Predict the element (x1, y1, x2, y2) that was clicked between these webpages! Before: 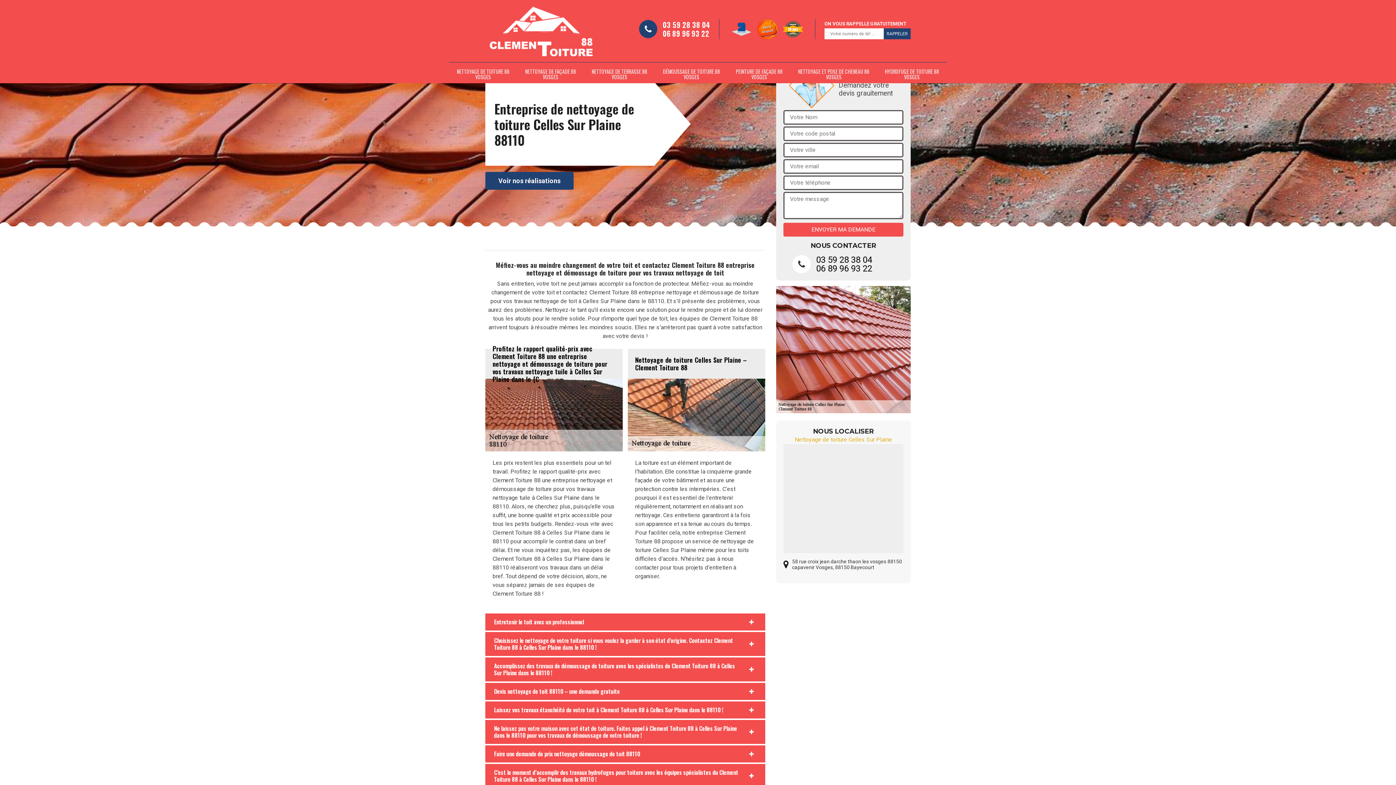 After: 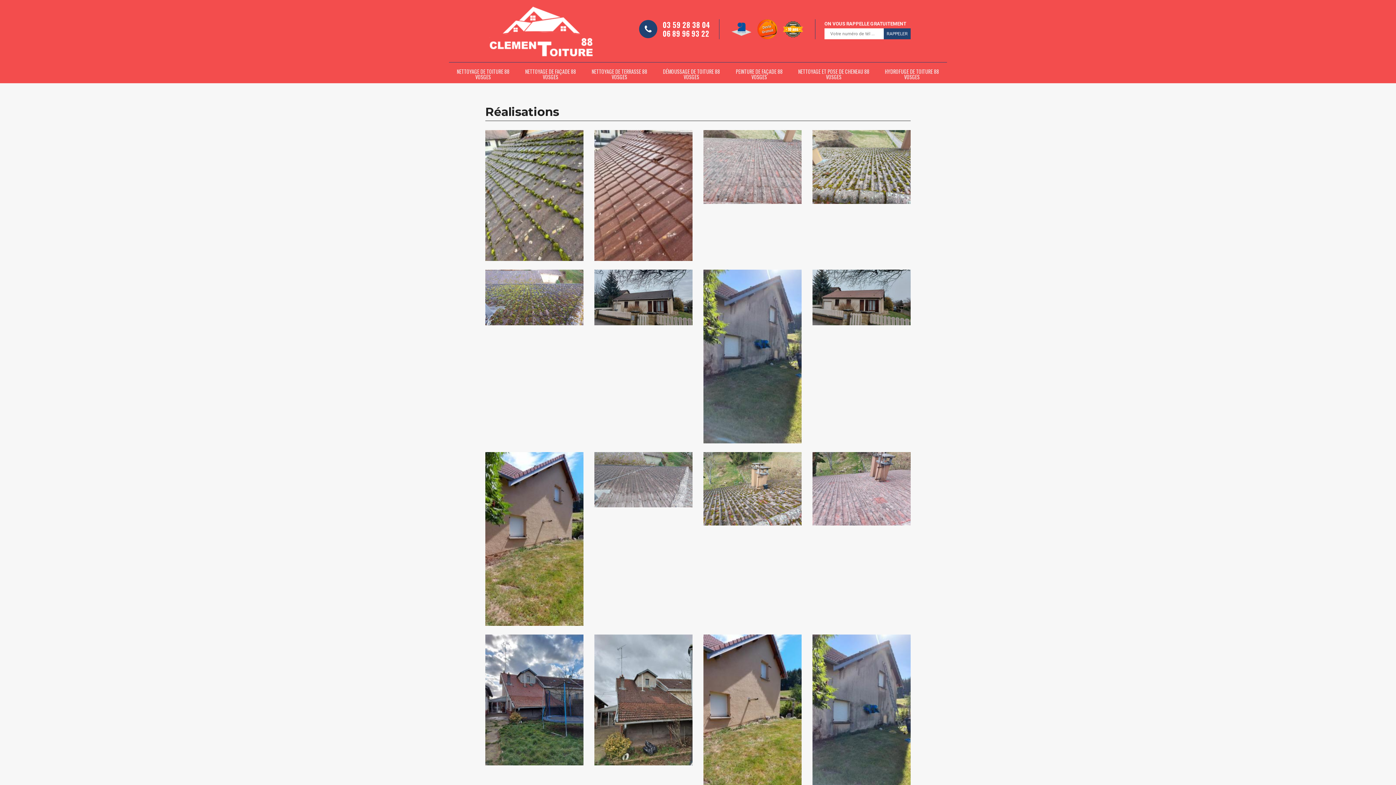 Action: label: Voir nos réalisations bbox: (485, 172, 573, 189)